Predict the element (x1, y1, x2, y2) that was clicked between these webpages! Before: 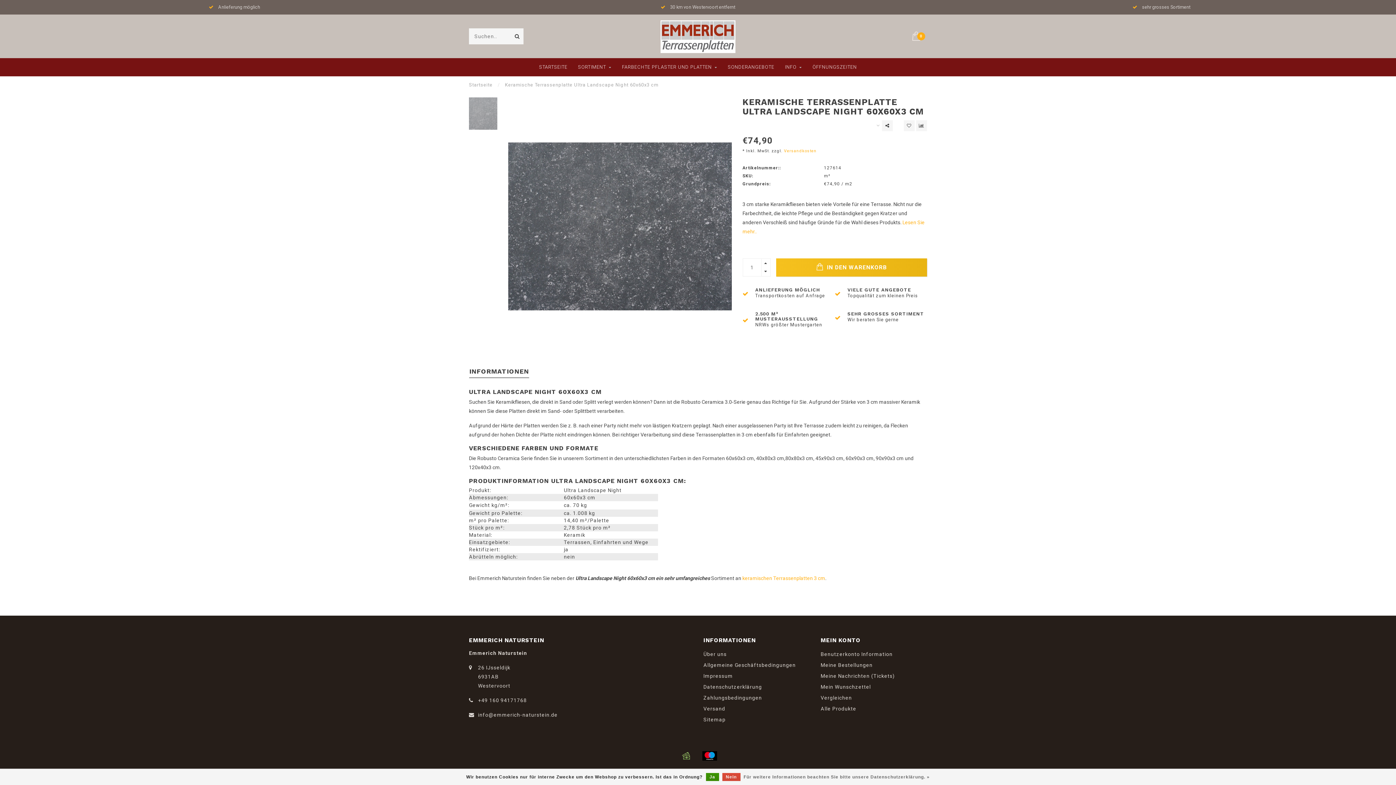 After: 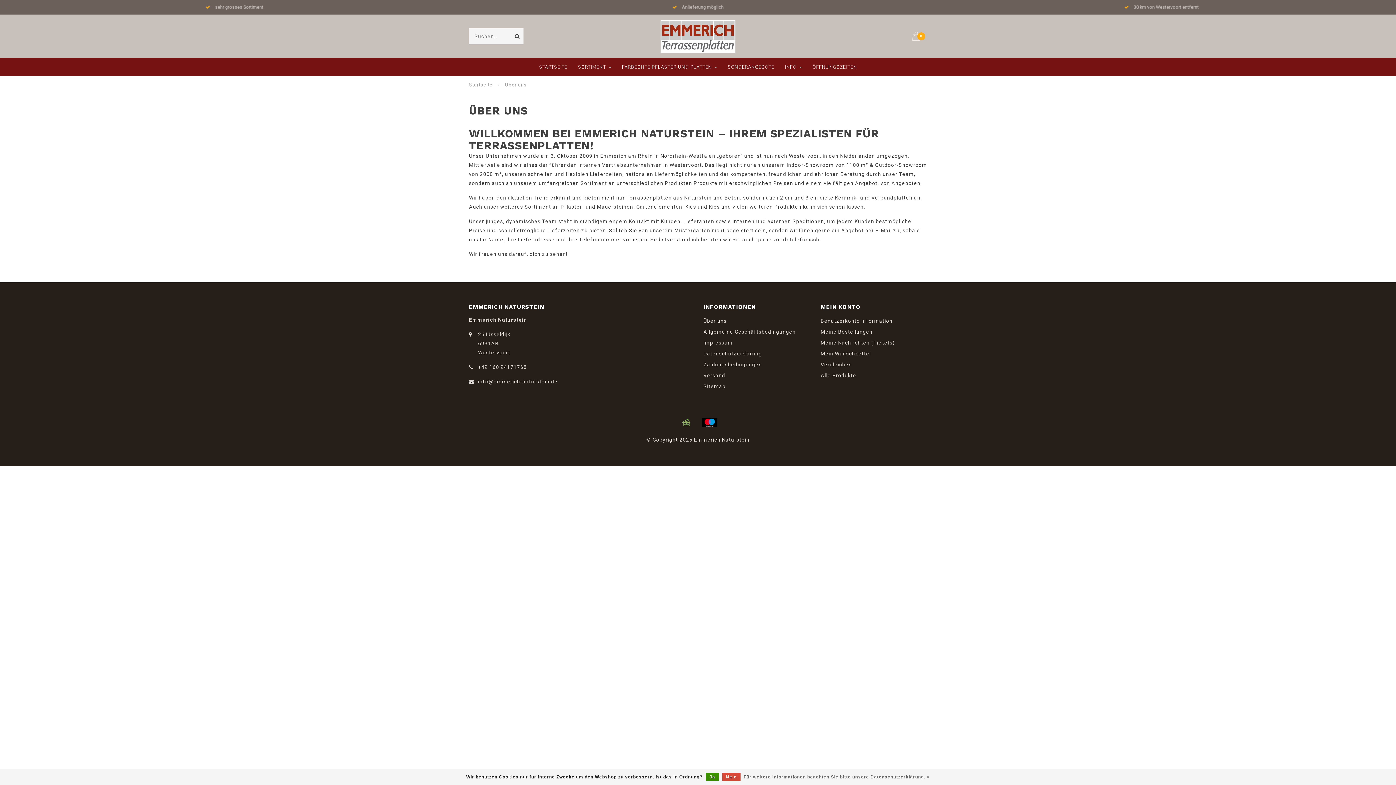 Action: label: Über uns bbox: (703, 648, 726, 659)